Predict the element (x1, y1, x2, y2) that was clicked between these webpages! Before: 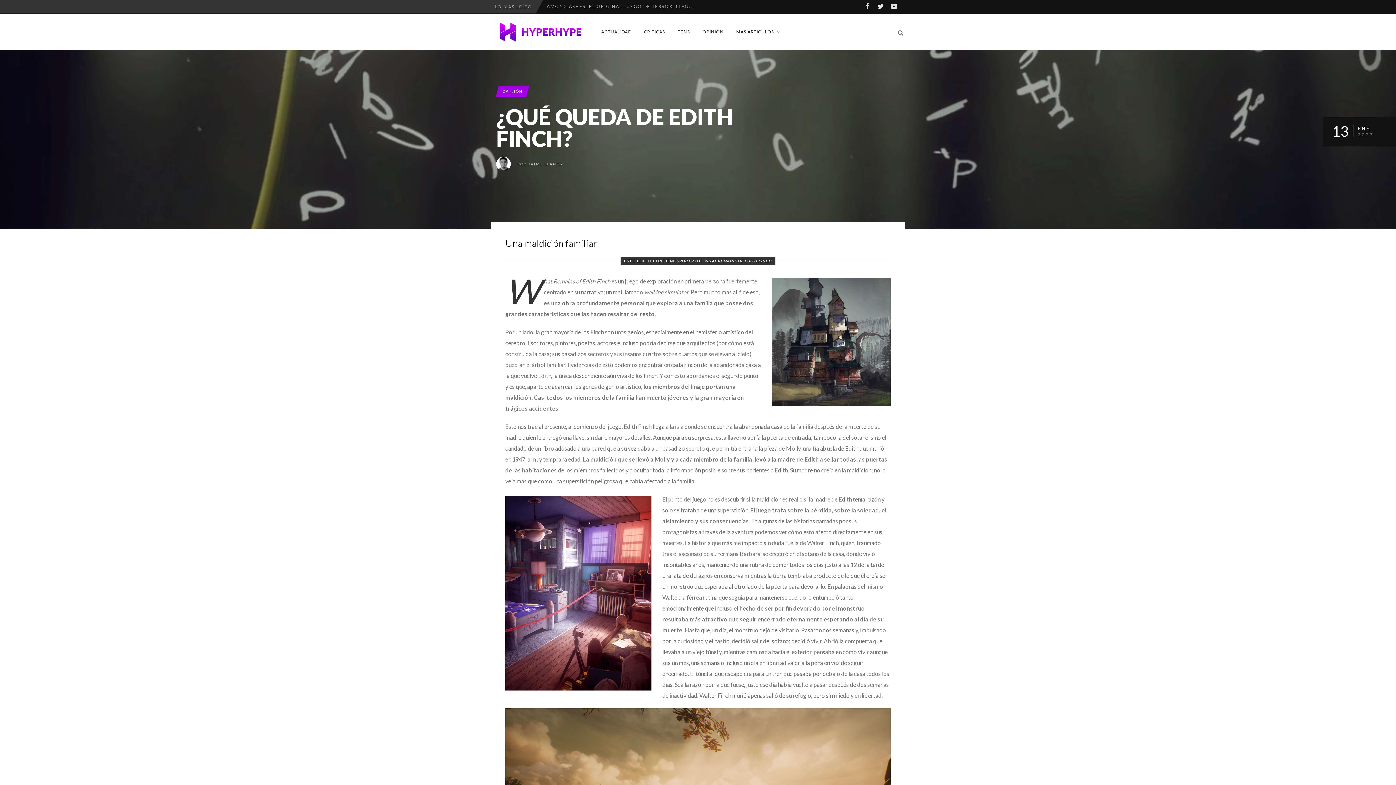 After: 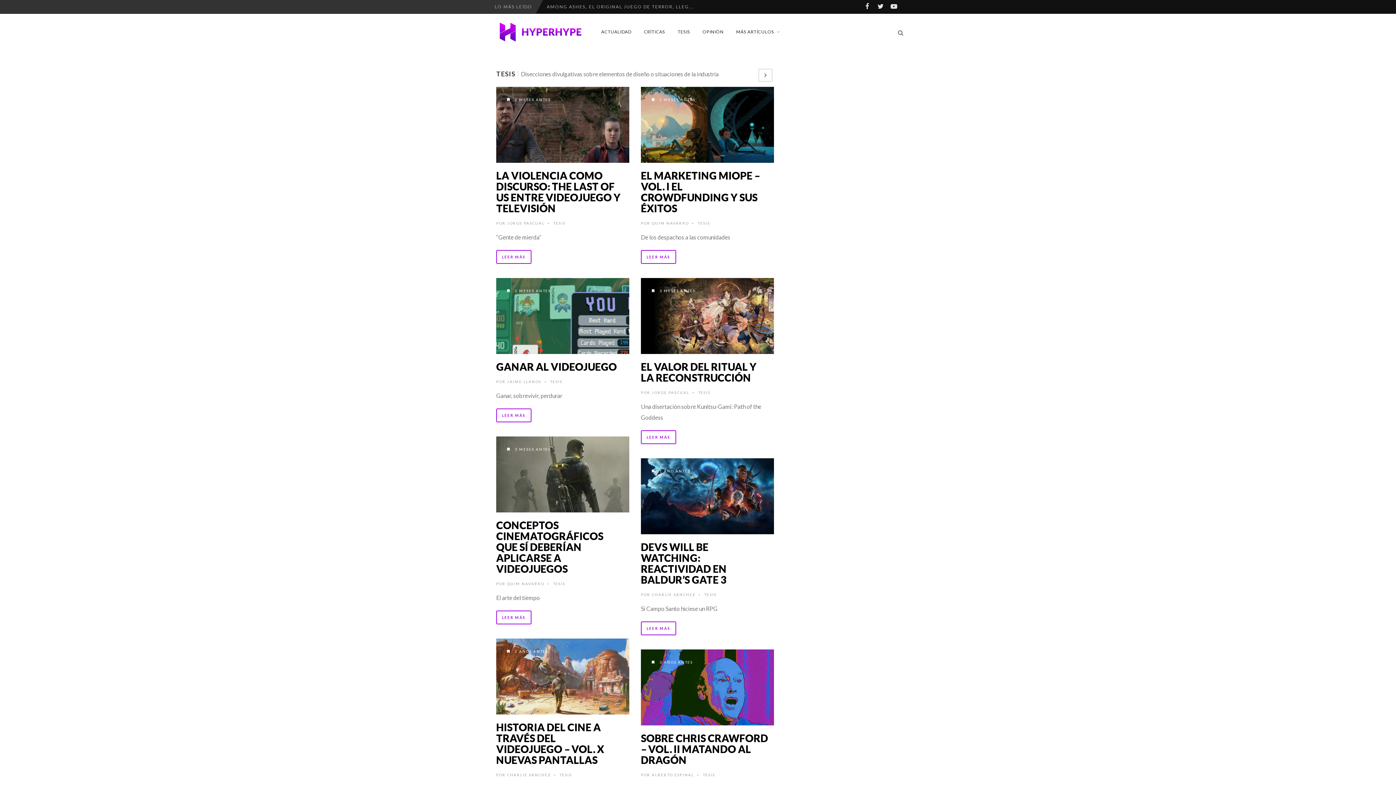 Action: bbox: (671, 24, 696, 39) label: TESIS